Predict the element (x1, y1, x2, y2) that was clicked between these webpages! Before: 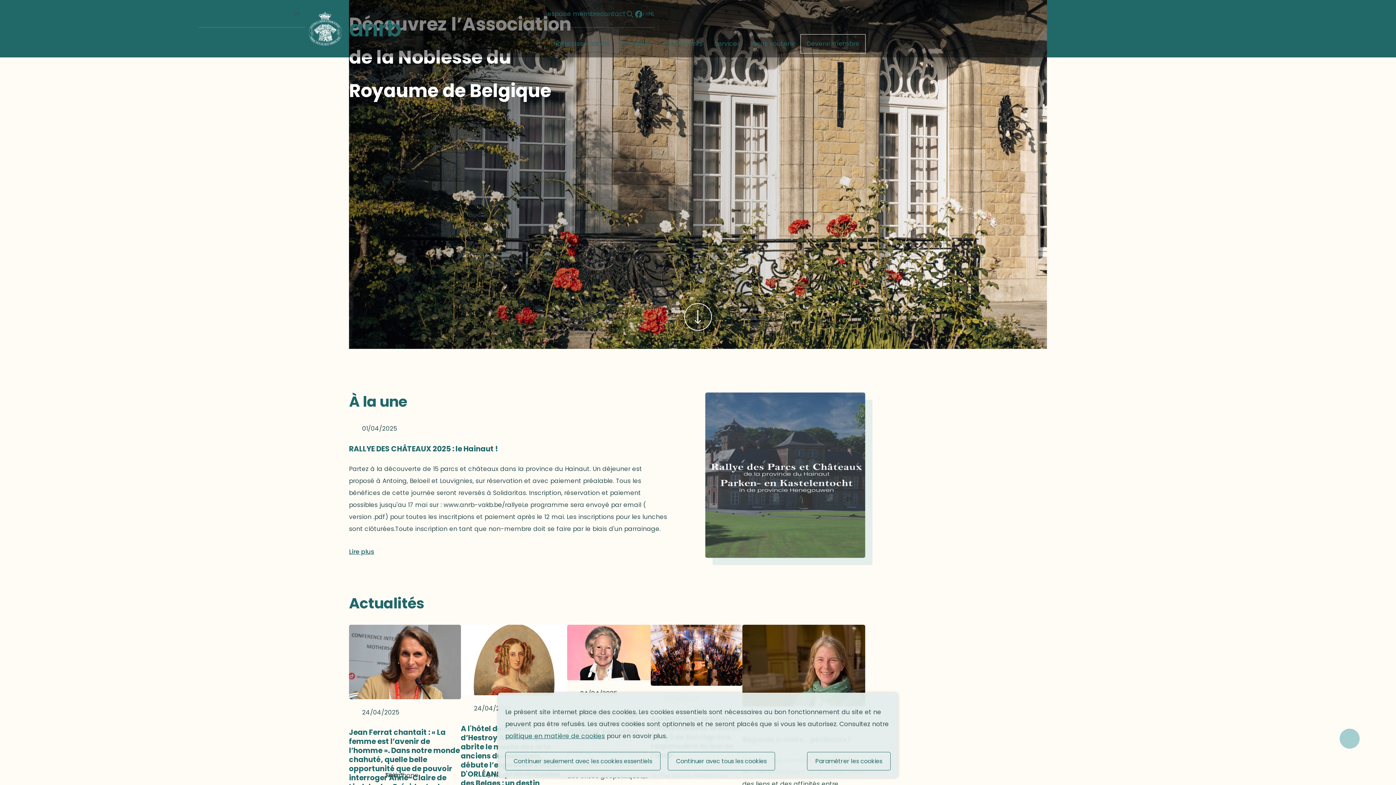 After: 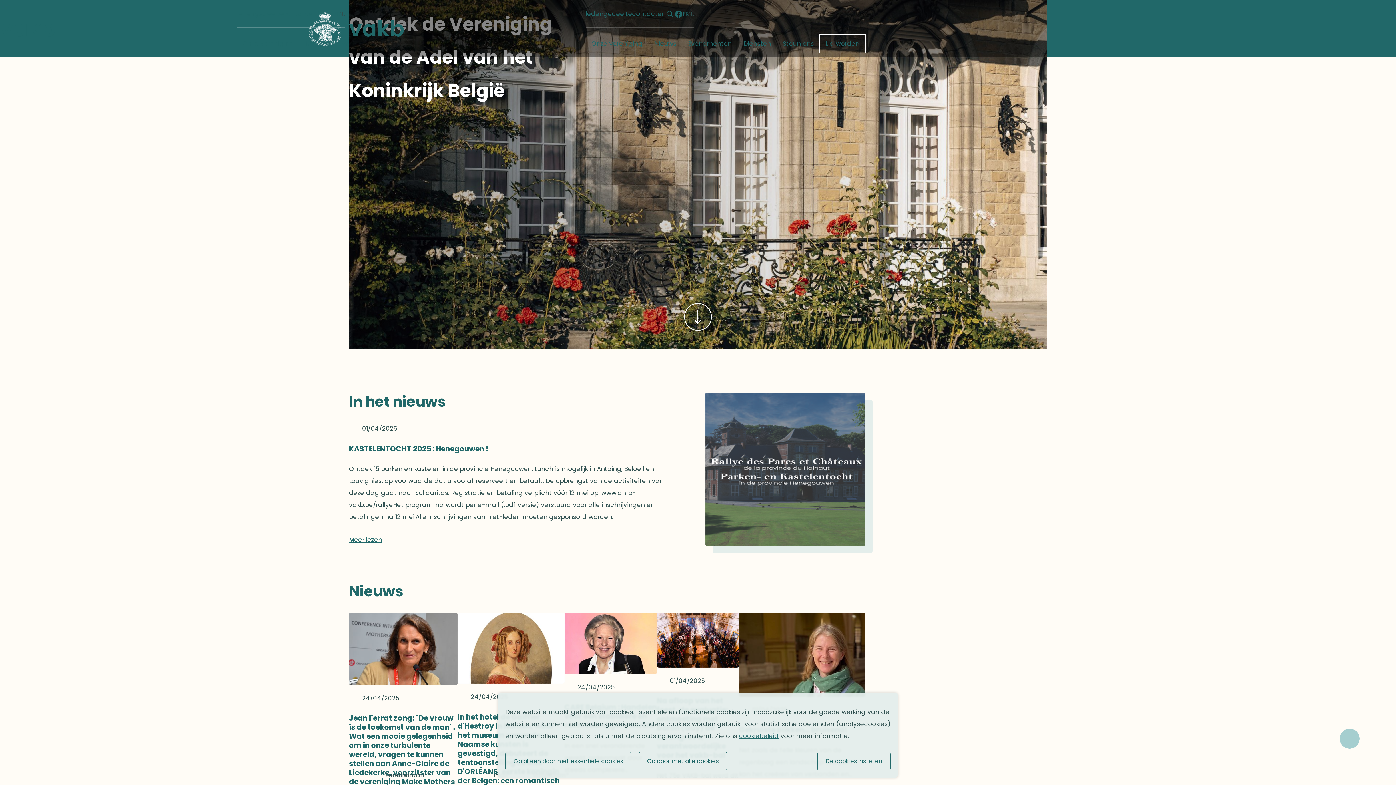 Action: bbox: (299, 8, 305, 20) label: NL